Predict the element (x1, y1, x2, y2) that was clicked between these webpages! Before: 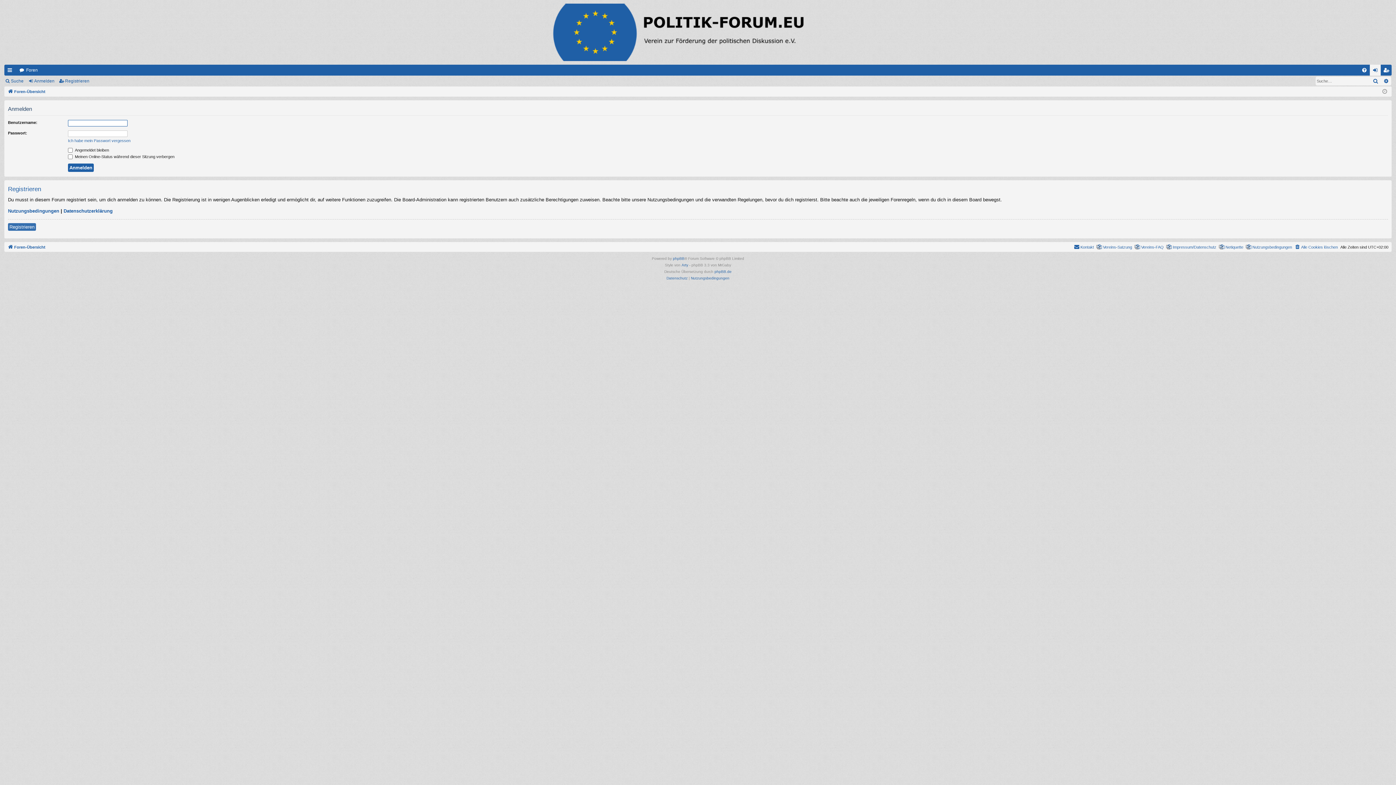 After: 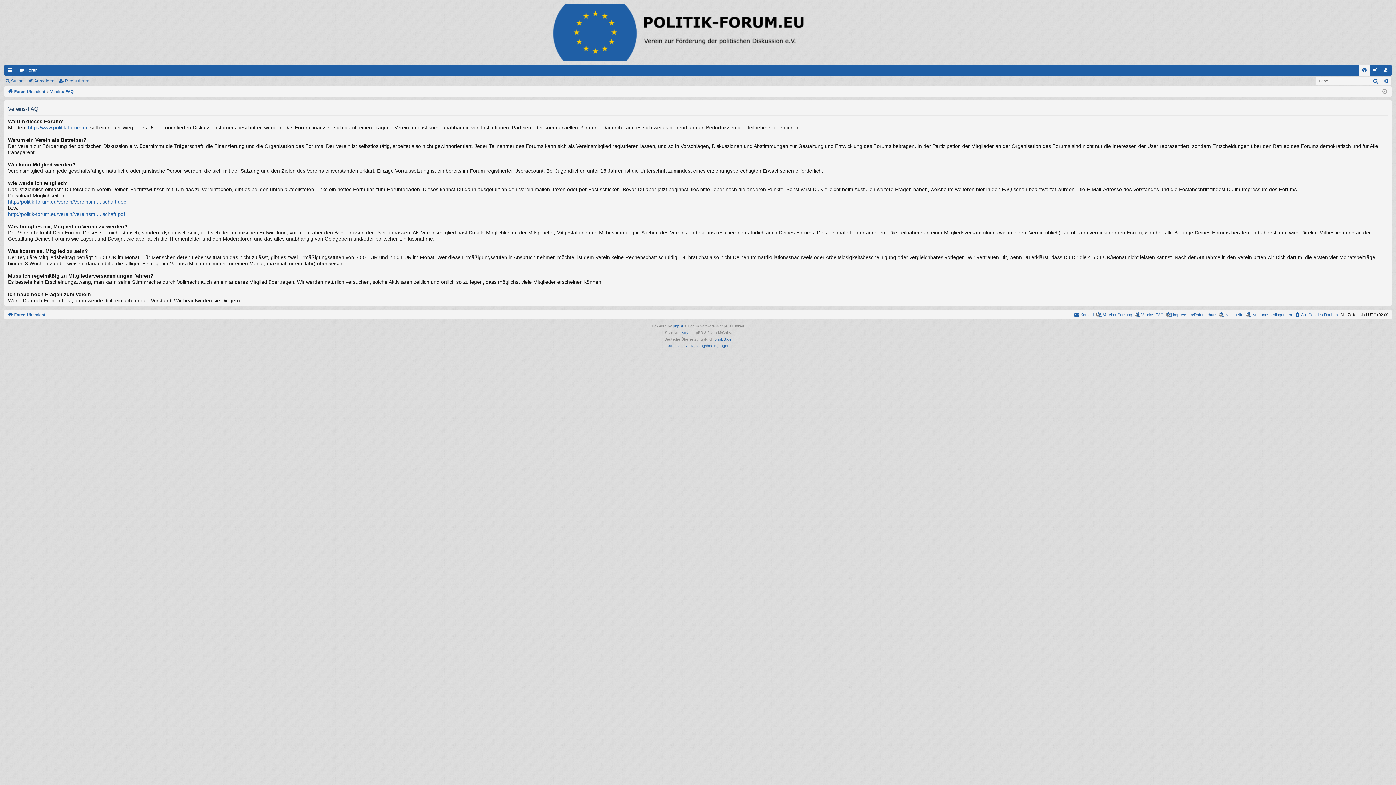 Action: label: Vereins-FAQ bbox: (1134, 243, 1164, 251)